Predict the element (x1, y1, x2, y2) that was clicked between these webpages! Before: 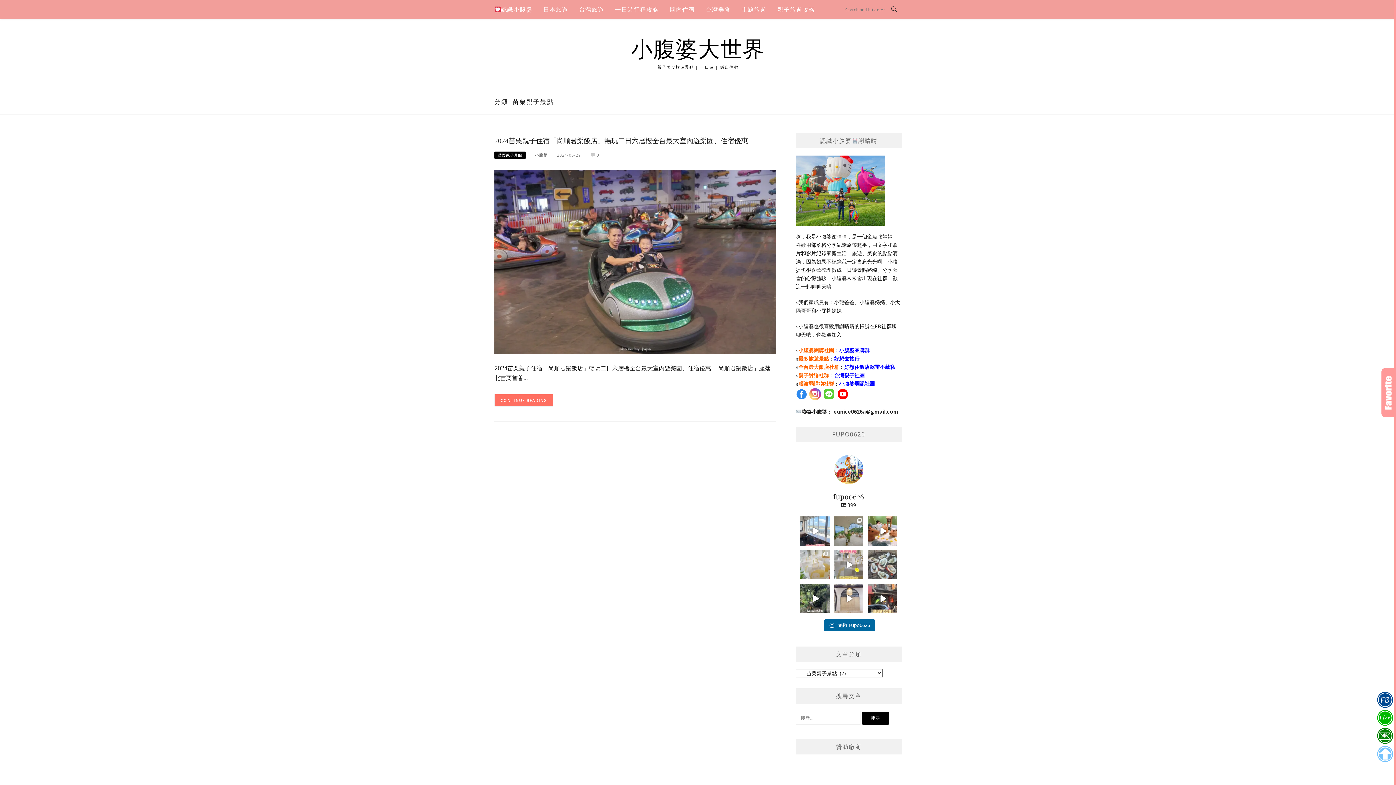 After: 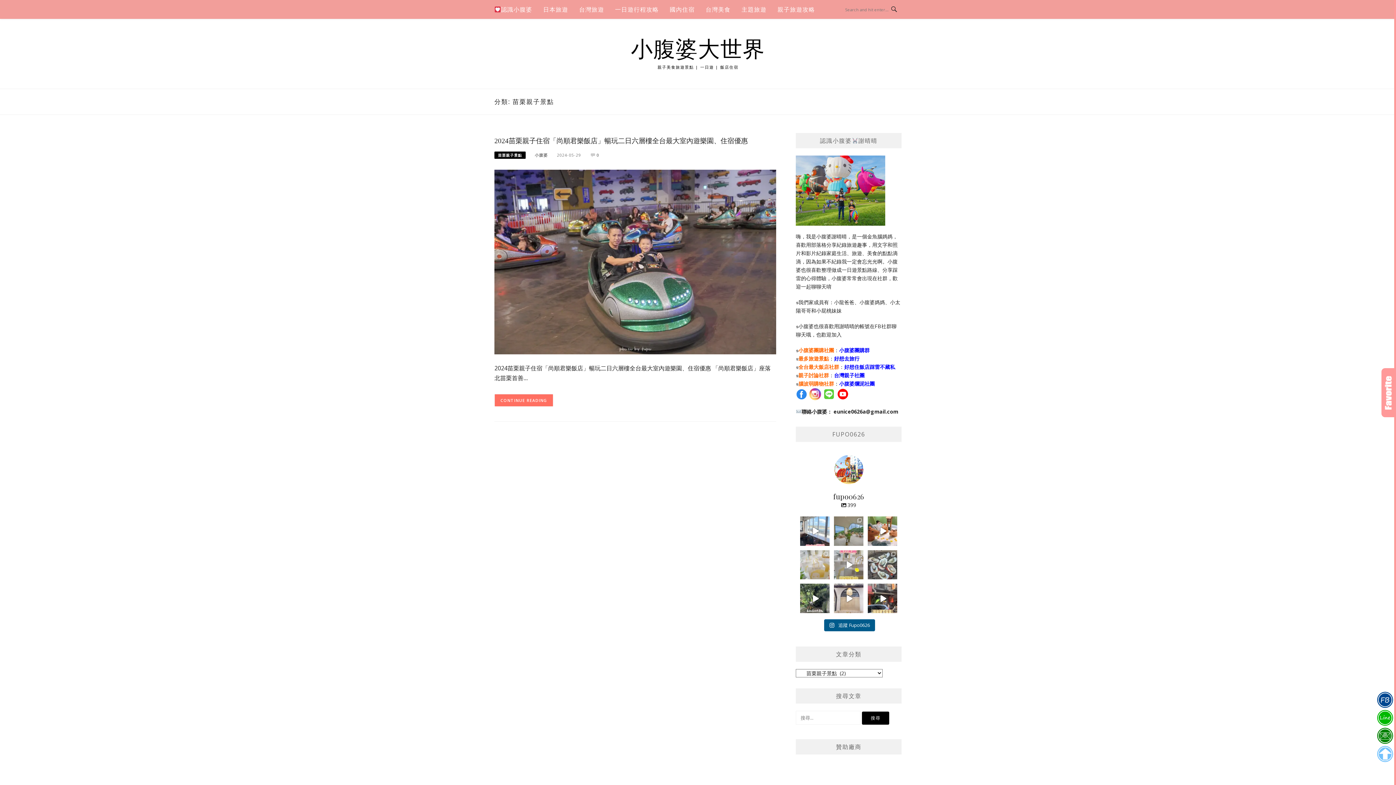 Action: label:  追蹤 Fupo0626 bbox: (824, 619, 875, 631)